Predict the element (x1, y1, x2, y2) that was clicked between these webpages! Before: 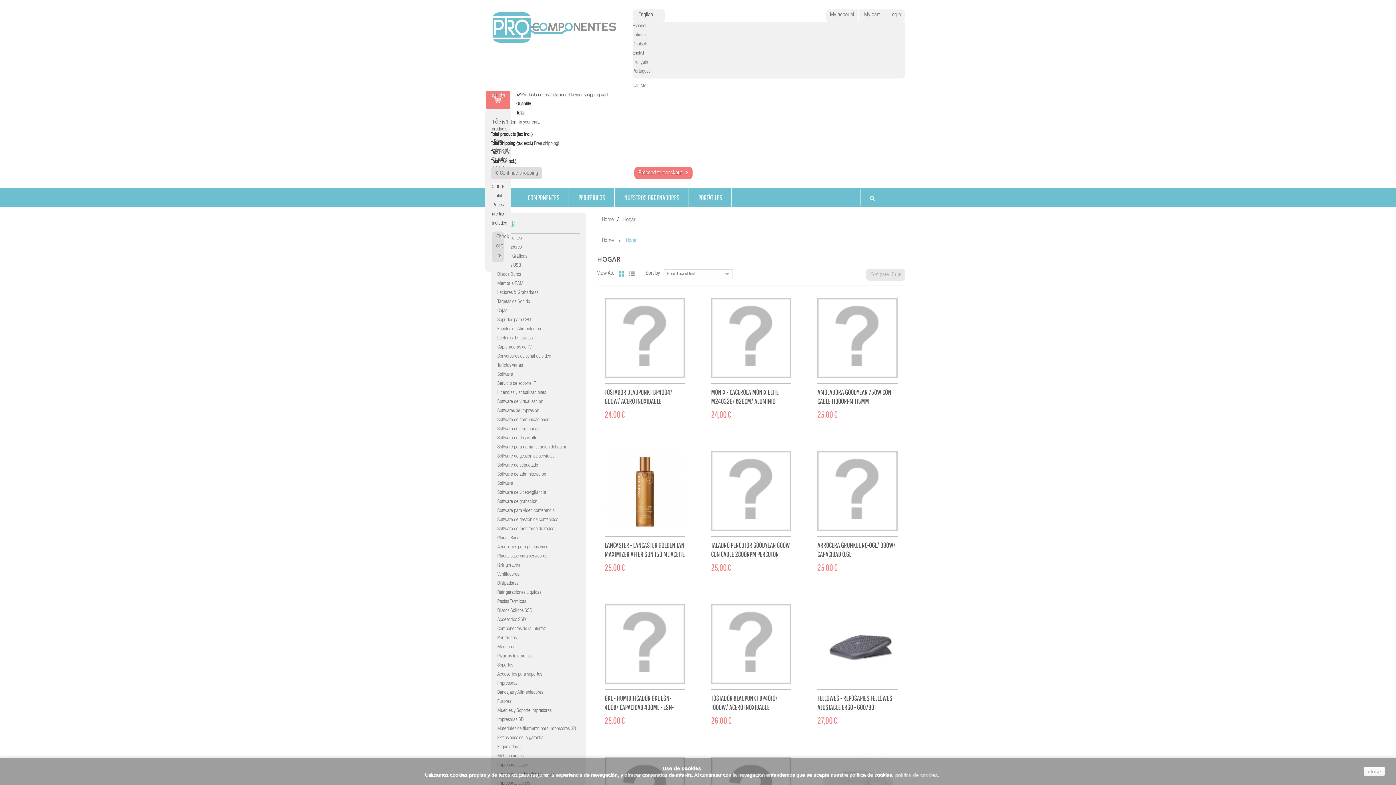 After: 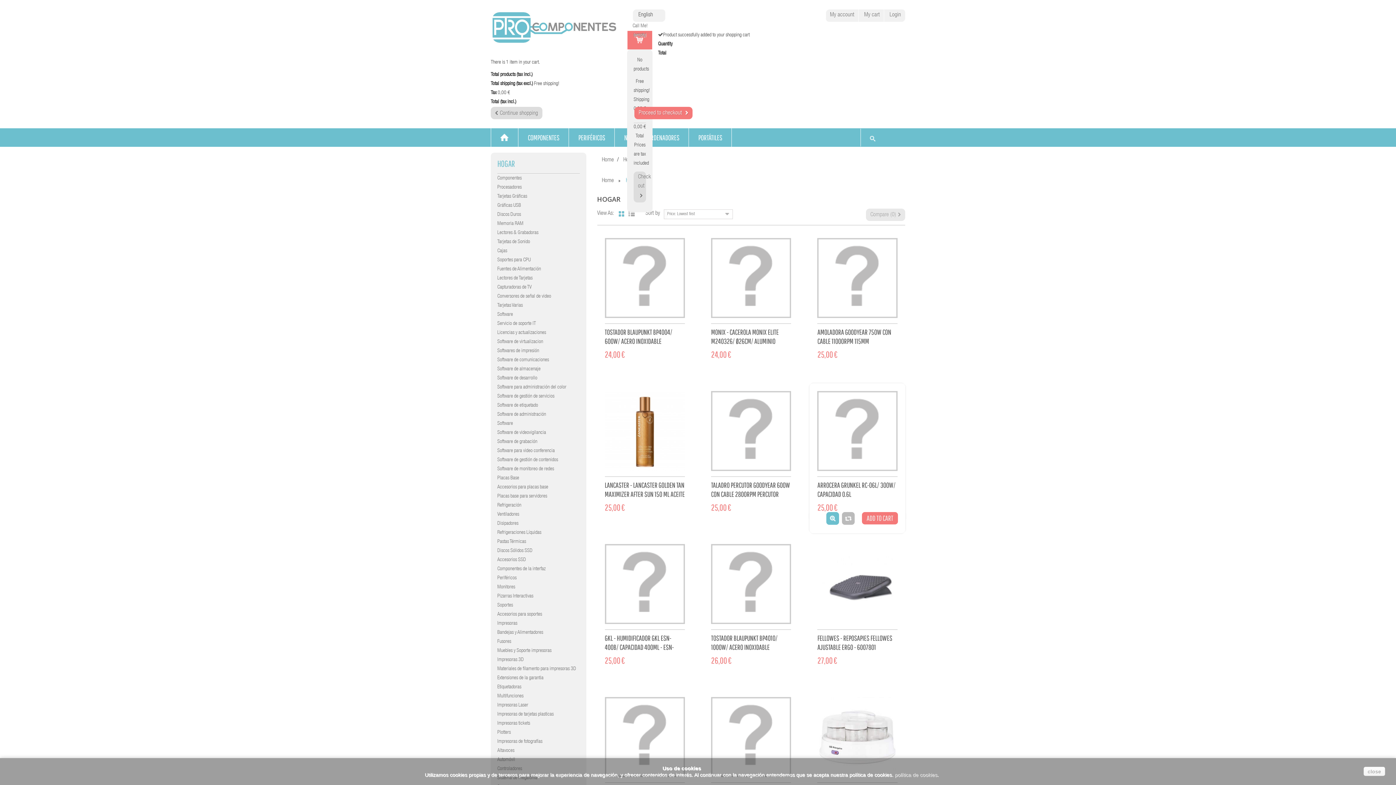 Action: bbox: (842, 419, 854, 431) label: Add to Compare